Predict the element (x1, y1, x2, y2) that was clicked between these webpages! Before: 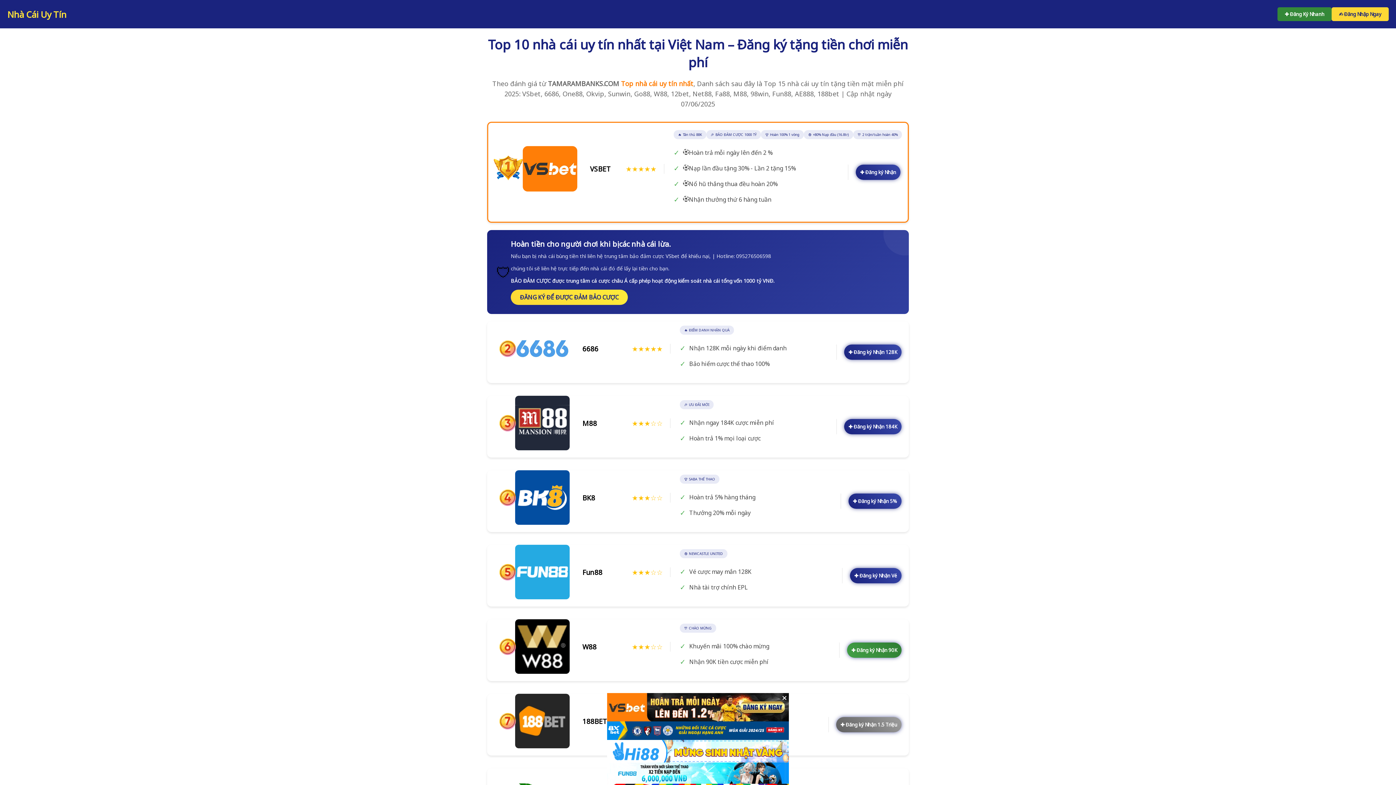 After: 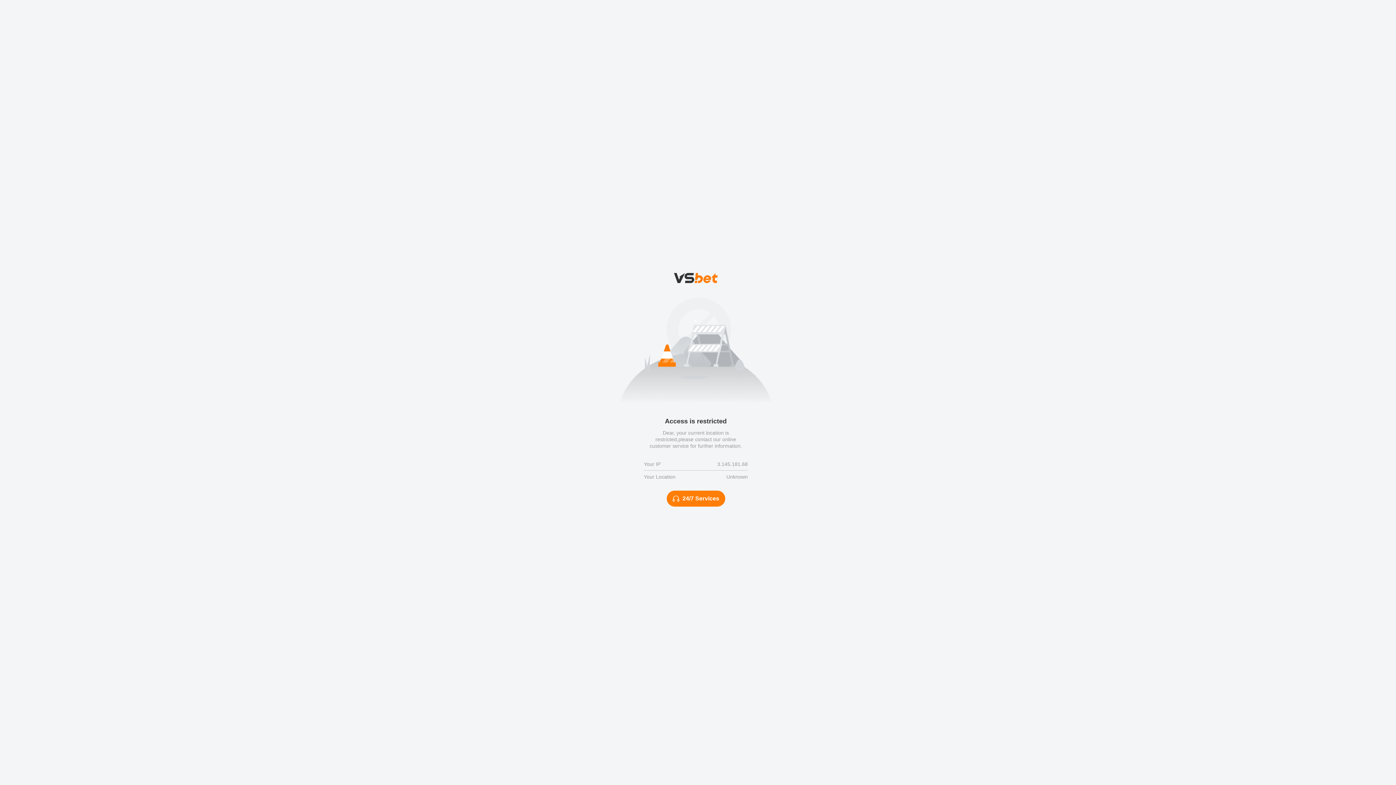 Action: bbox: (847, 642, 901, 658) label: ✚ Đăng ký Nhận 90K